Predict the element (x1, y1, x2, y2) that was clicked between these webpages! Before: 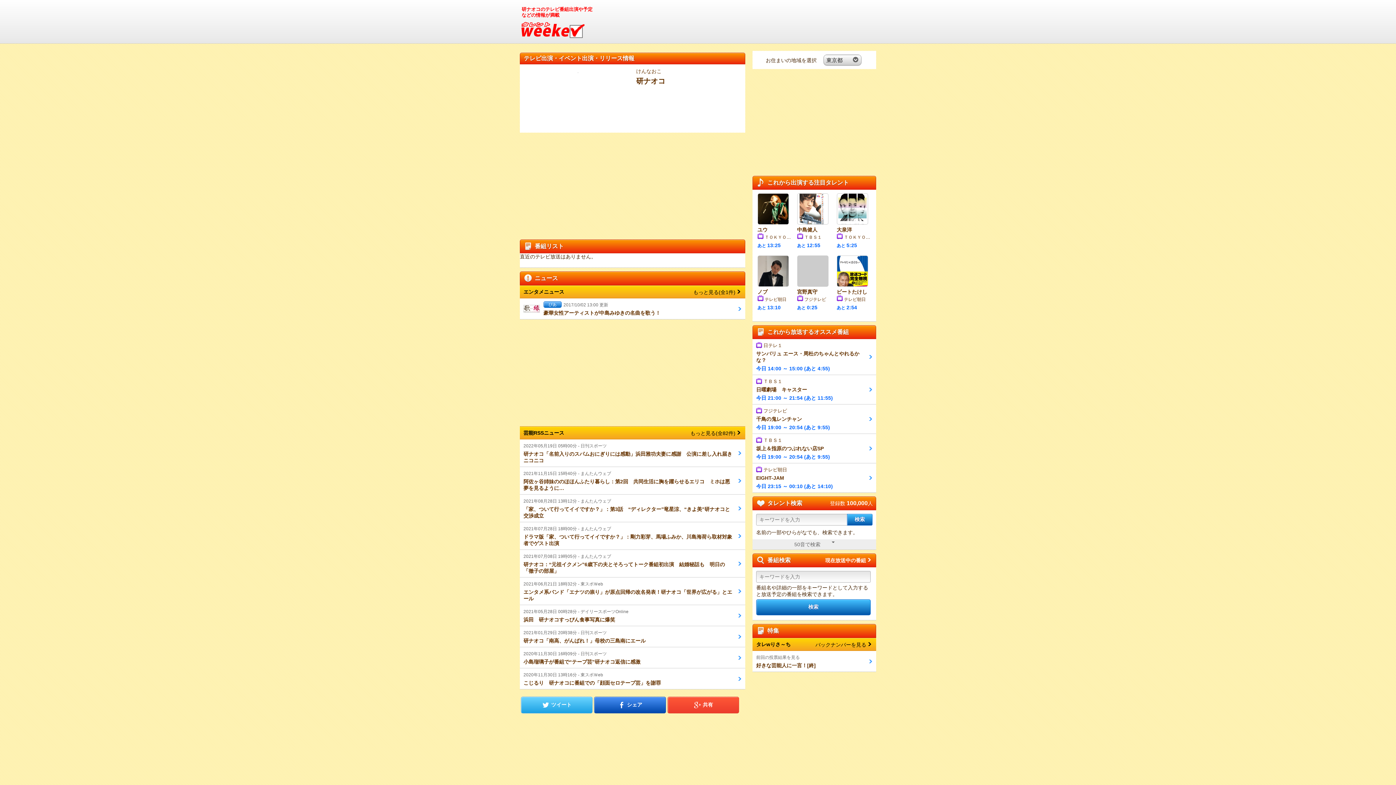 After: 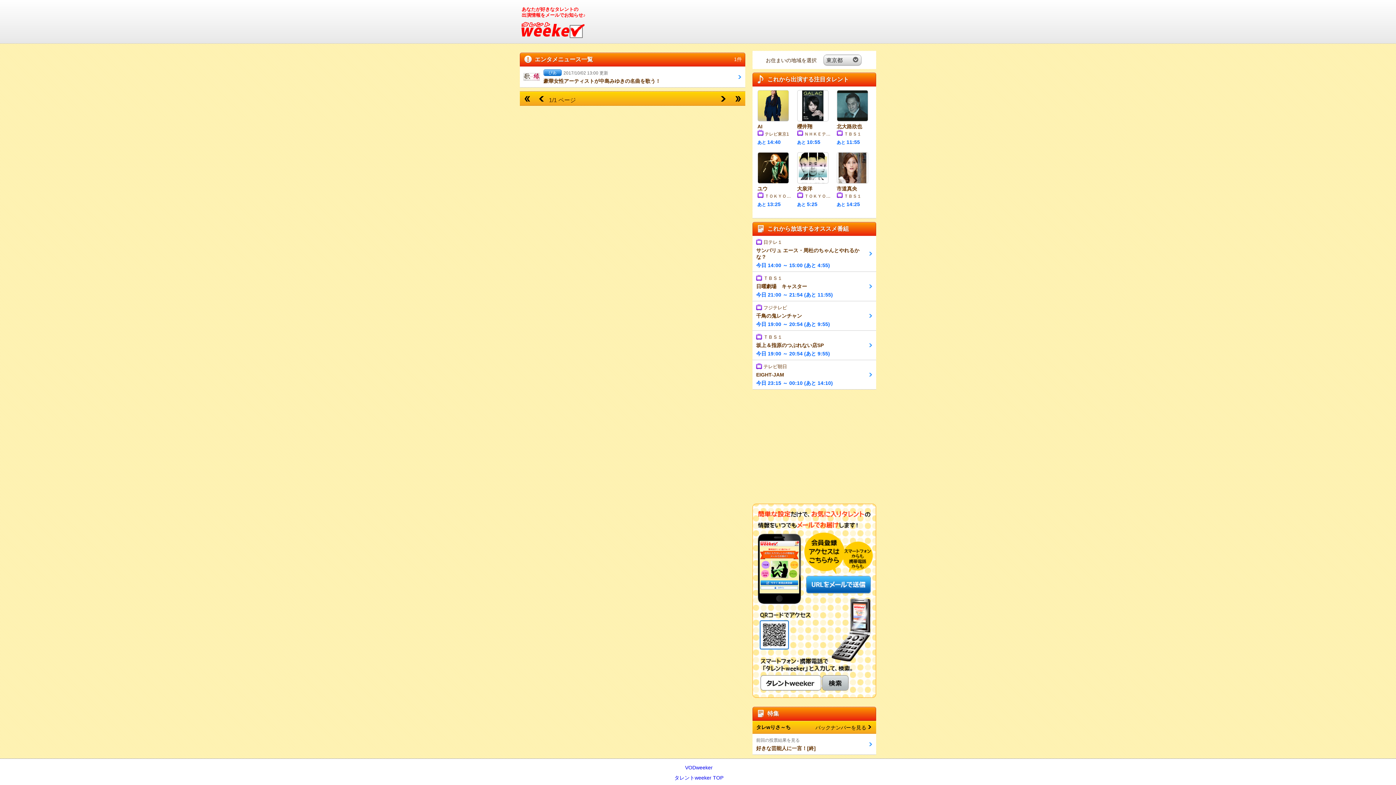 Action: bbox: (520, 285, 745, 298) label: エンタメニュース
もっと見る(全1件)